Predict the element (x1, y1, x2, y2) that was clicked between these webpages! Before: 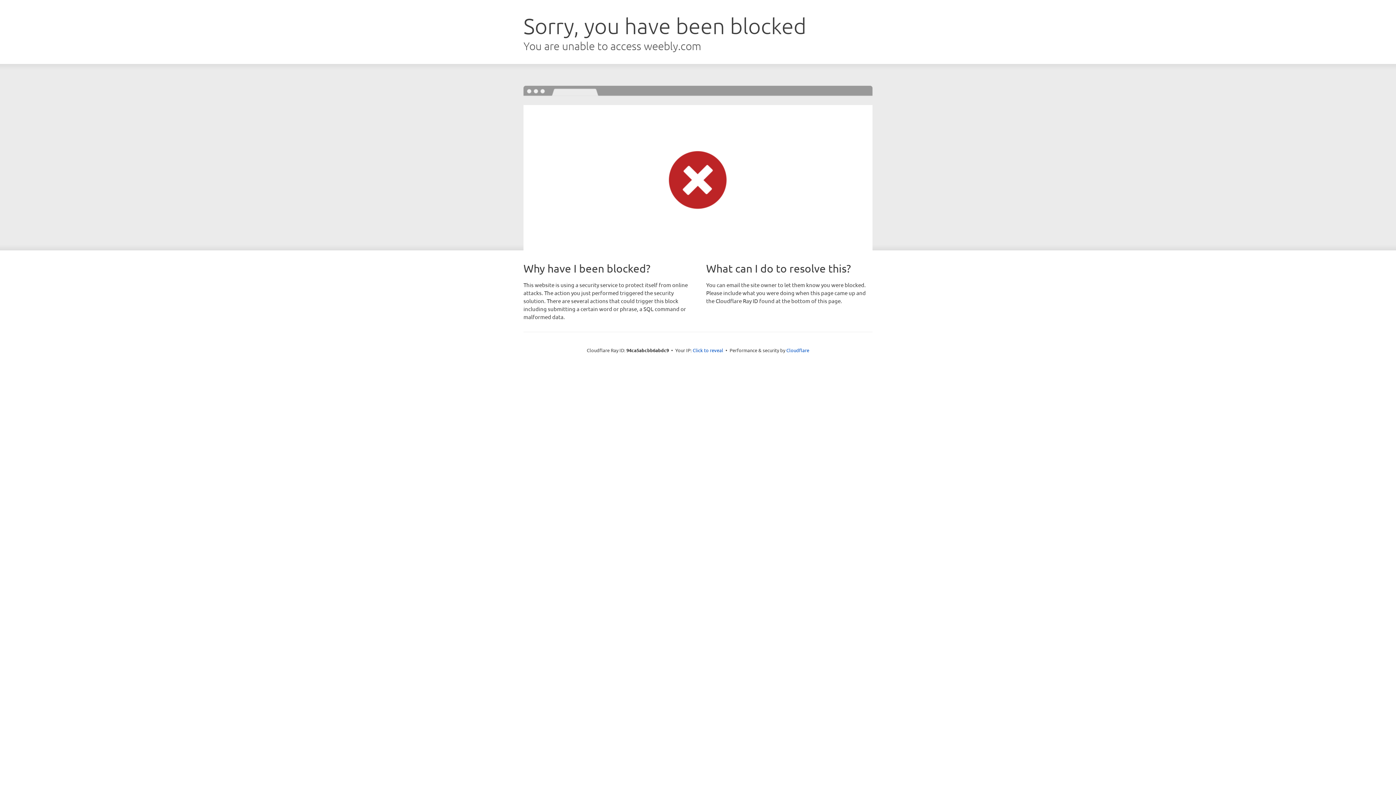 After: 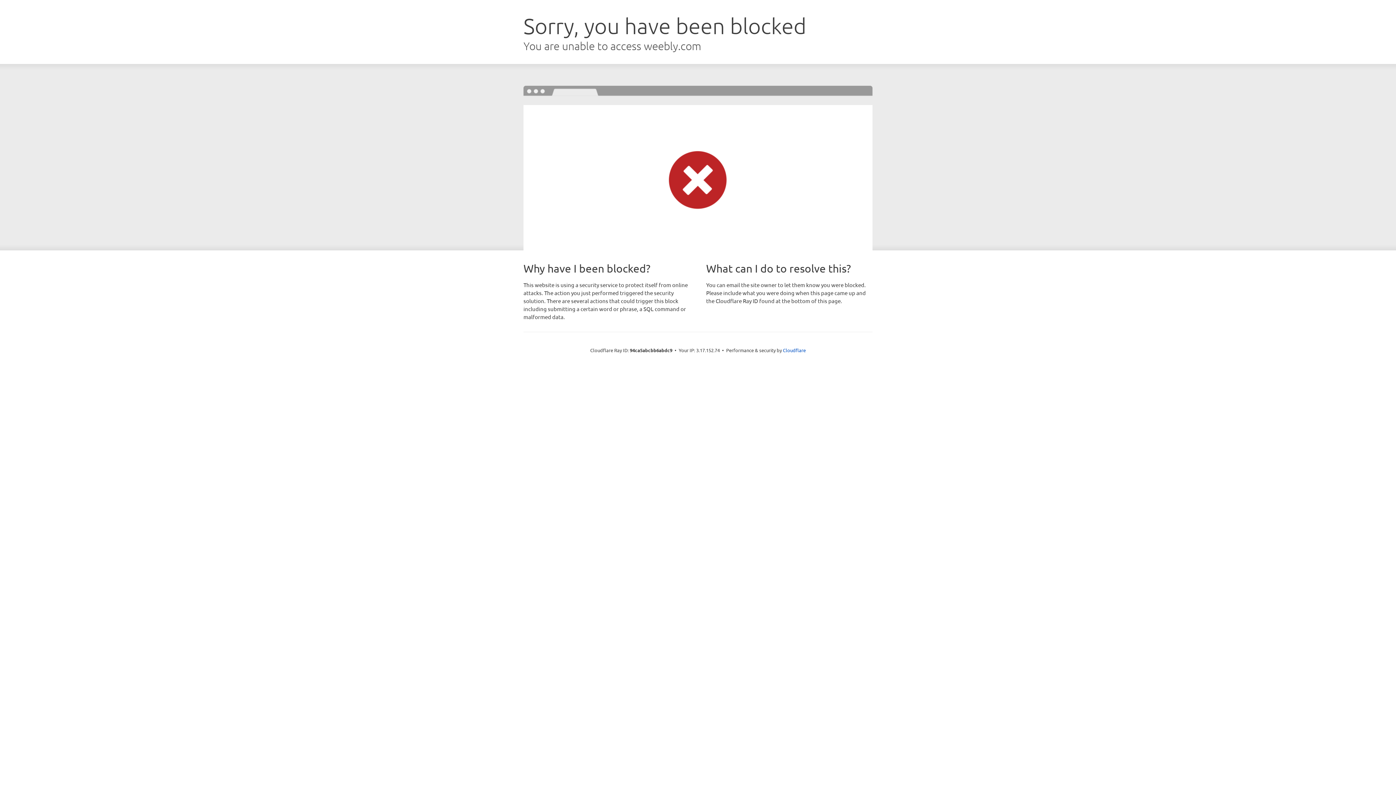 Action: label: Click to reveal bbox: (692, 346, 723, 353)